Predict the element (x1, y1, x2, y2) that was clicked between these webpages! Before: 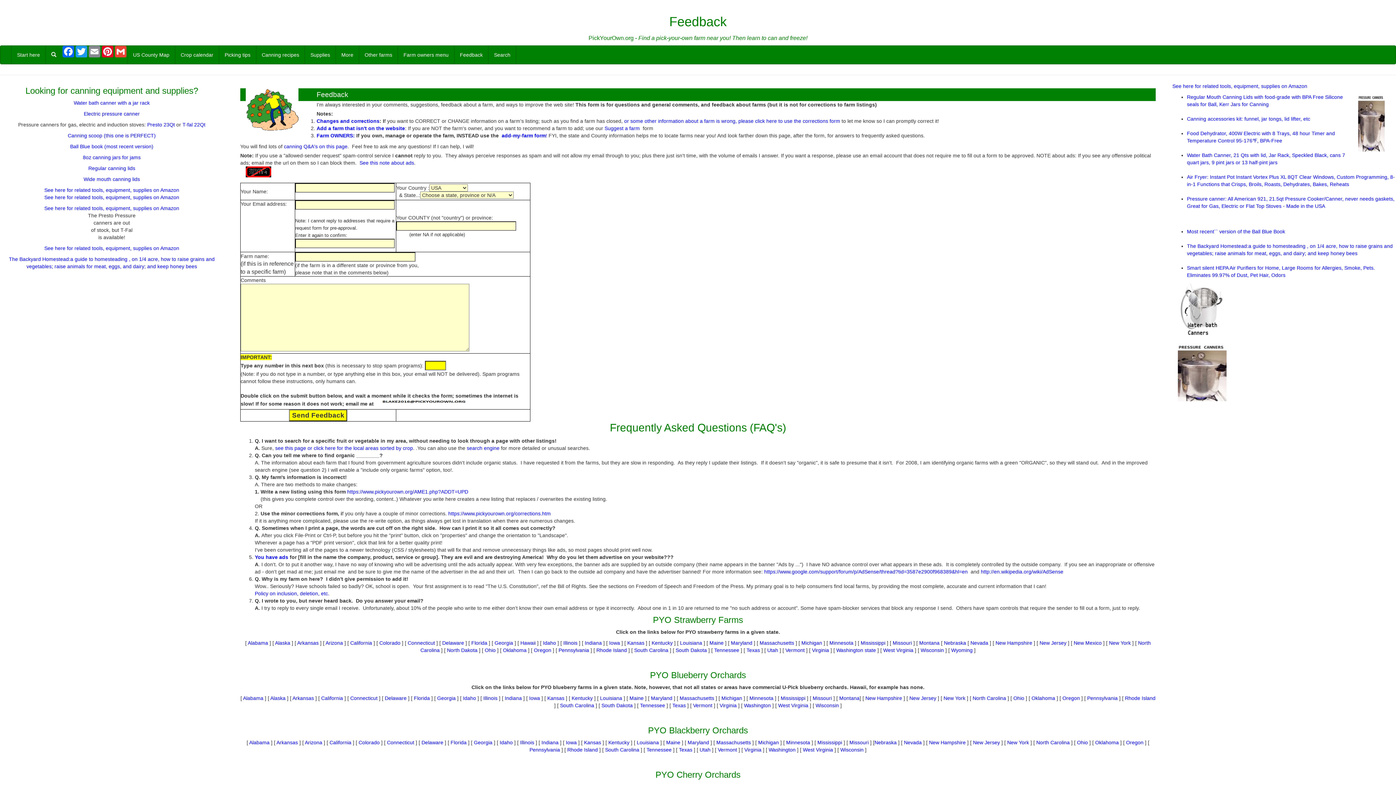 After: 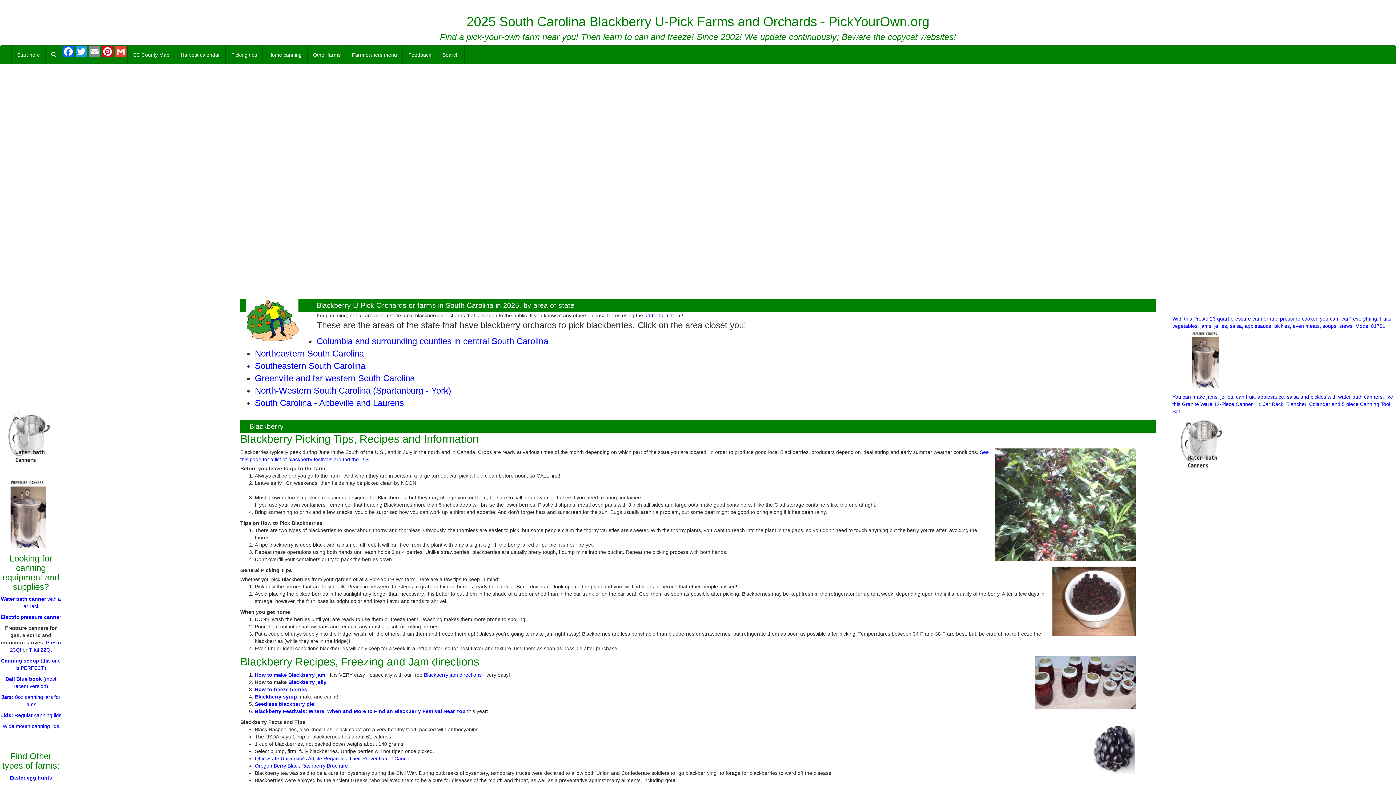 Action: label: South Carolina bbox: (605, 747, 639, 753)